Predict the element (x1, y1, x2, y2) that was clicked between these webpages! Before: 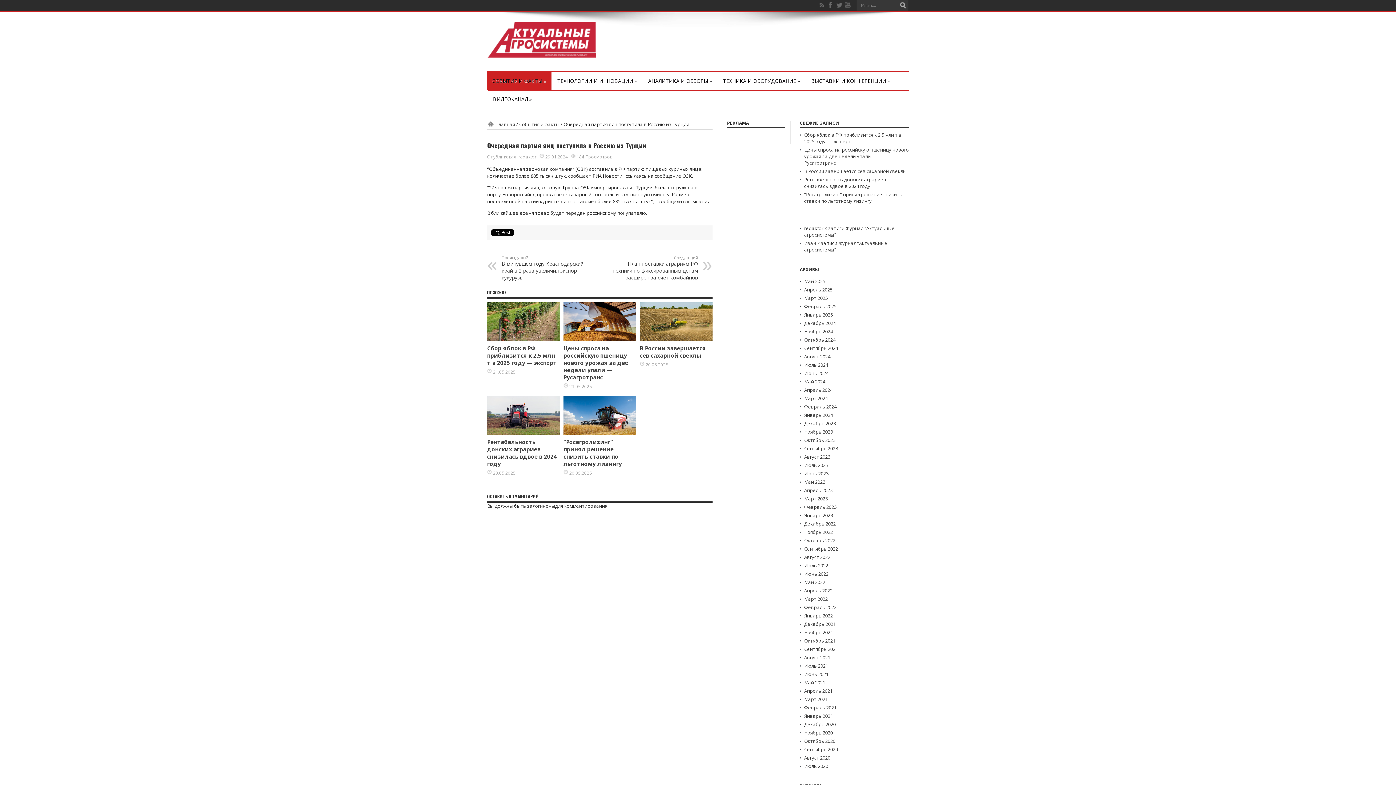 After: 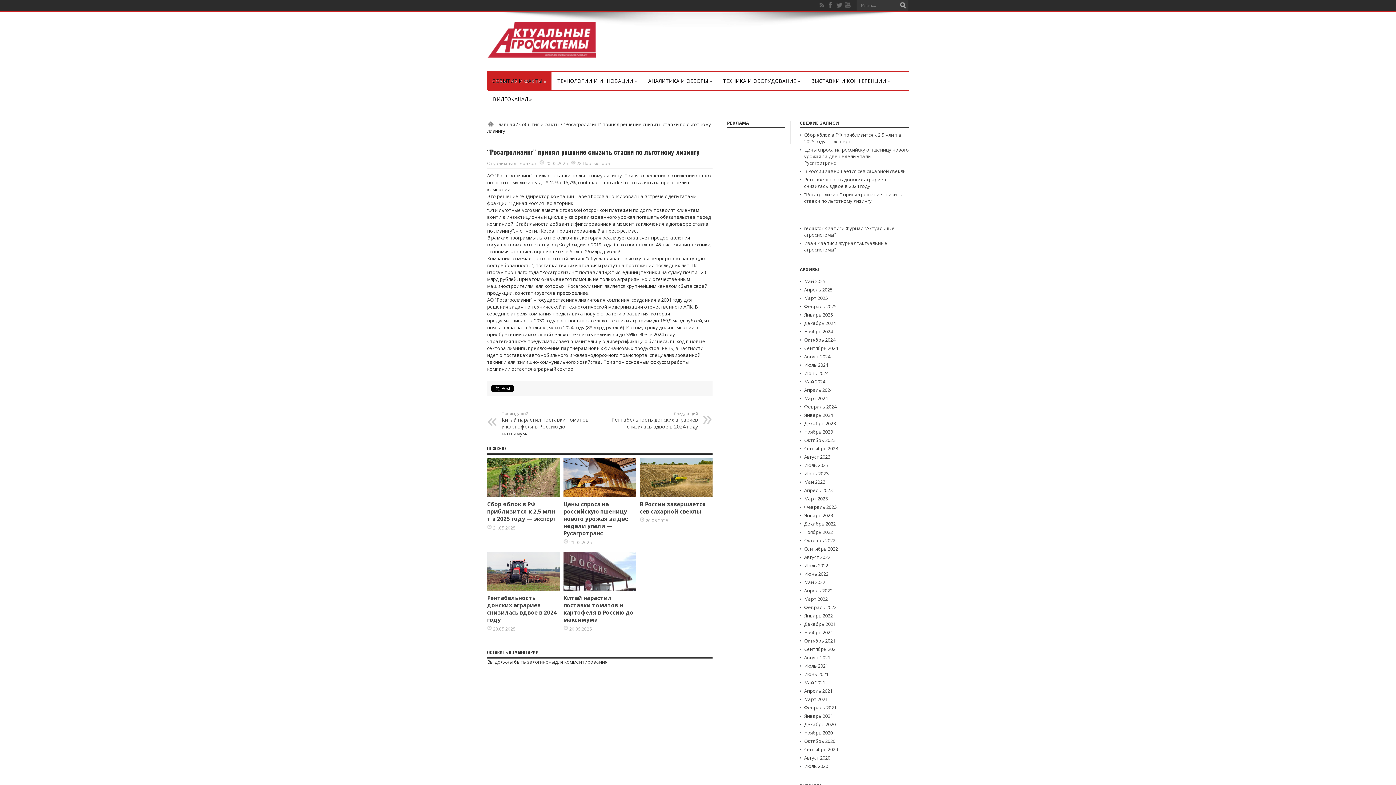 Action: label: “Росагролизинг” принял решение снизить ставки по льготному лизингу bbox: (563, 438, 622, 467)